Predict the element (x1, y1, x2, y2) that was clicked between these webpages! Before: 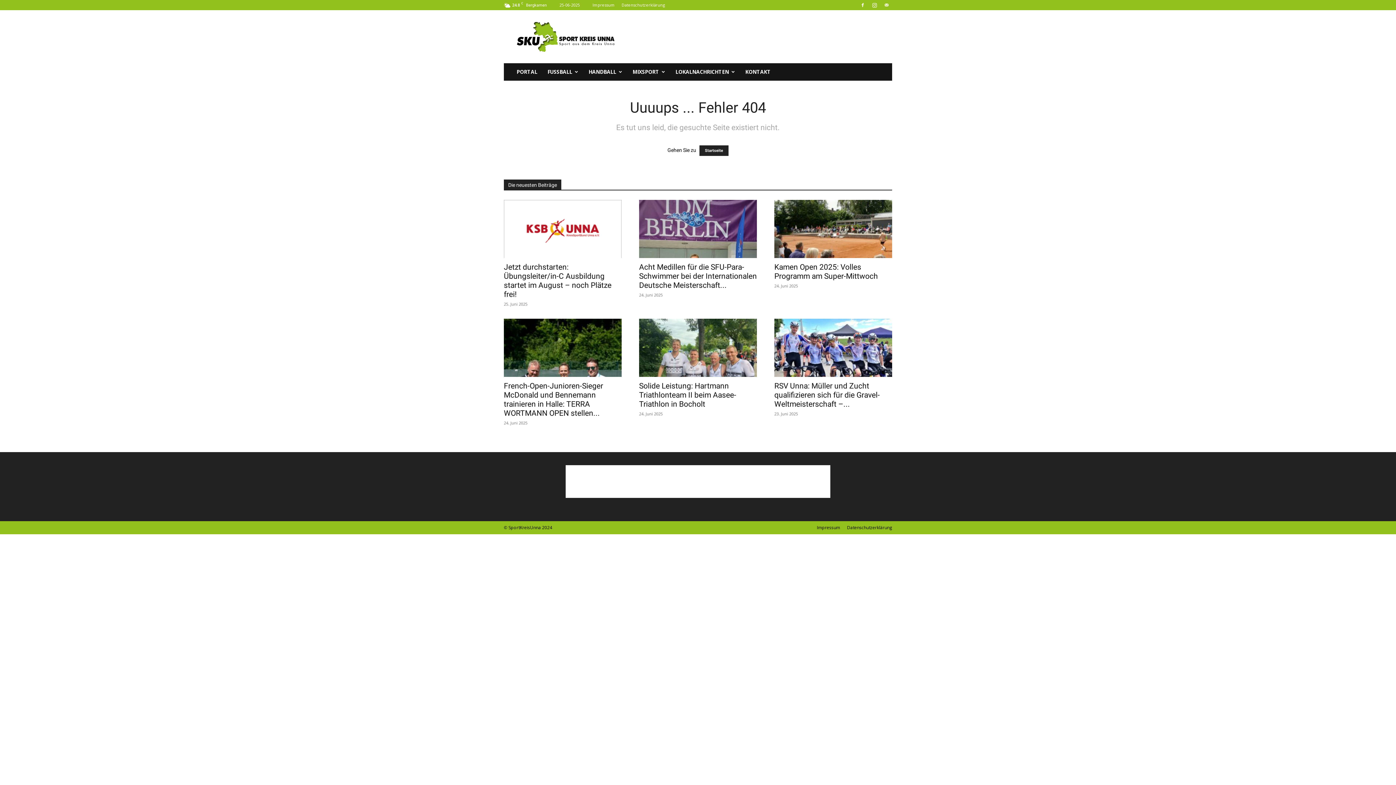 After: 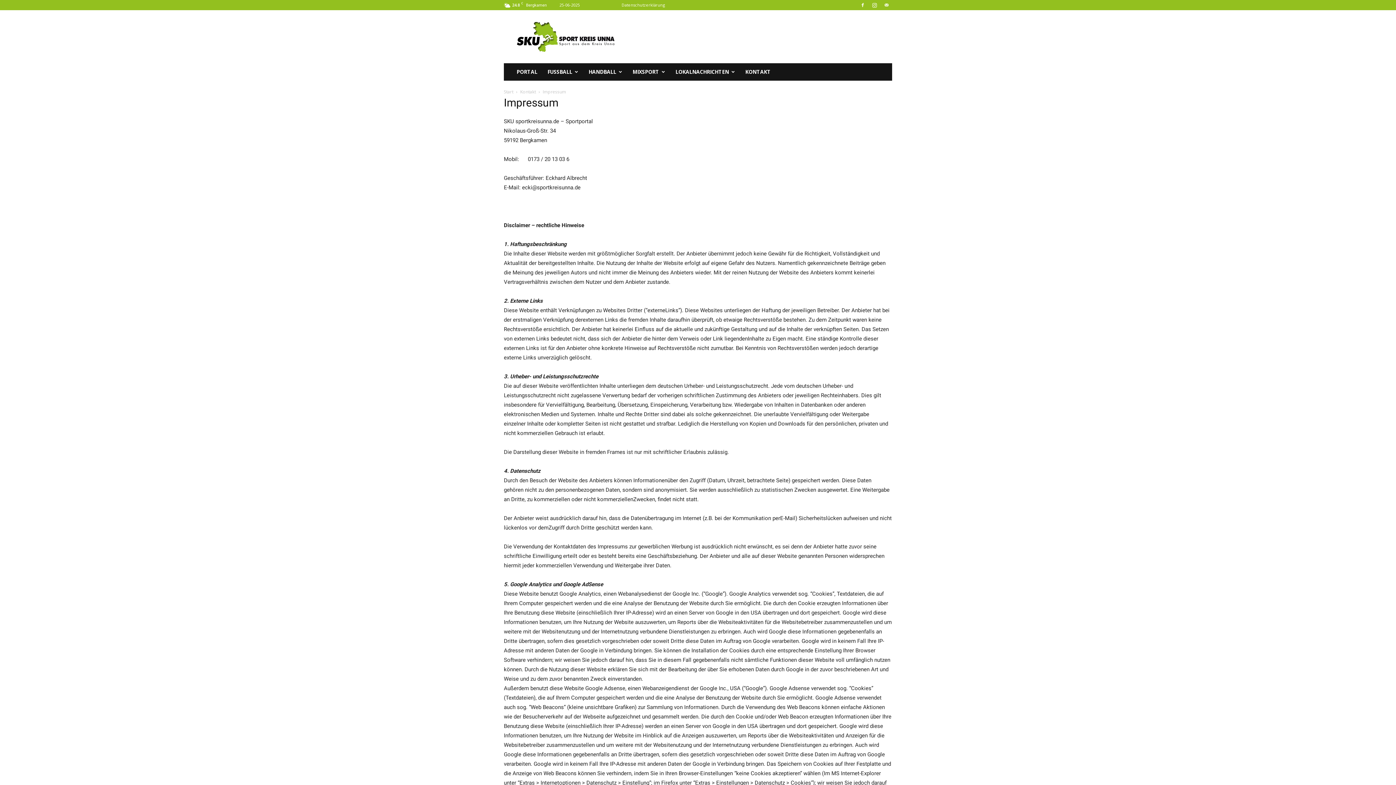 Action: label: Impressum bbox: (592, 2, 614, 7)